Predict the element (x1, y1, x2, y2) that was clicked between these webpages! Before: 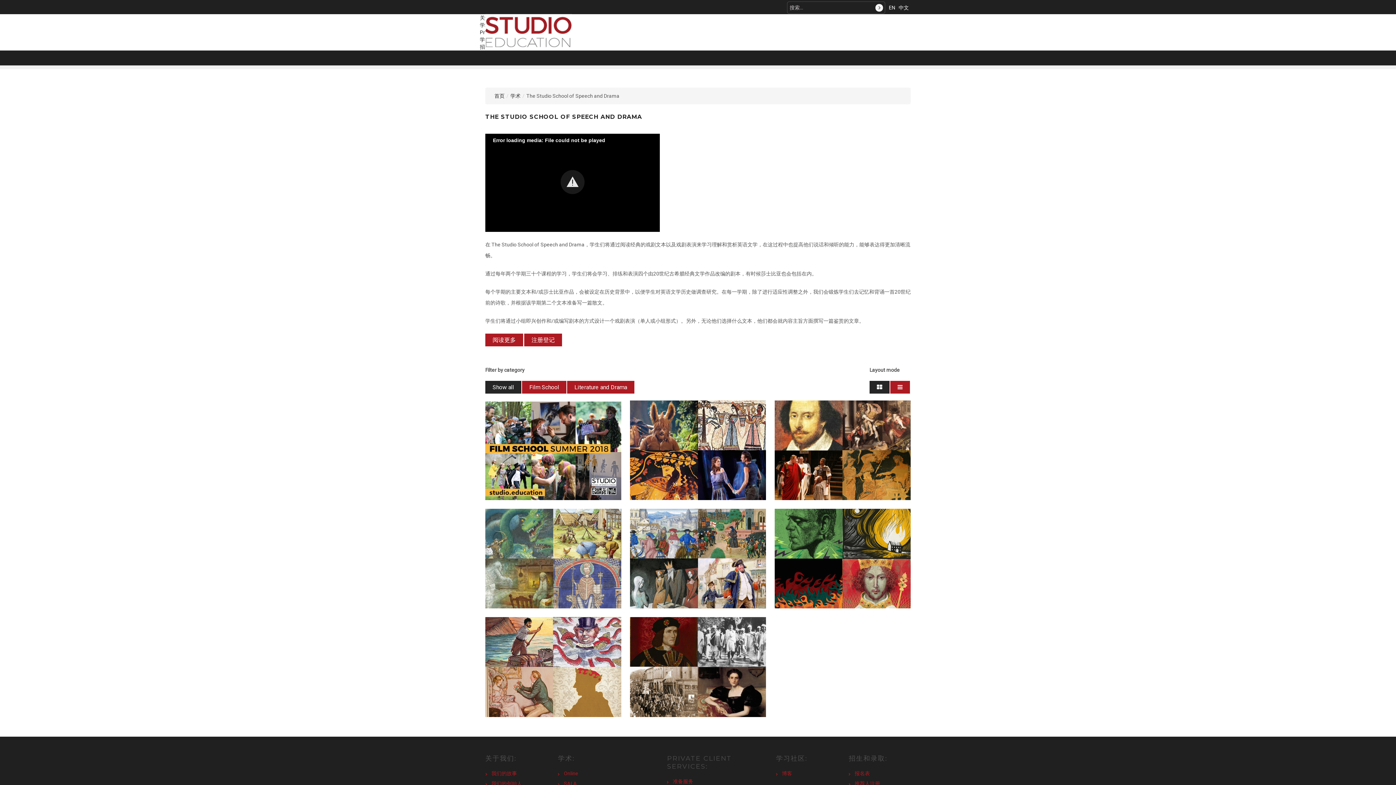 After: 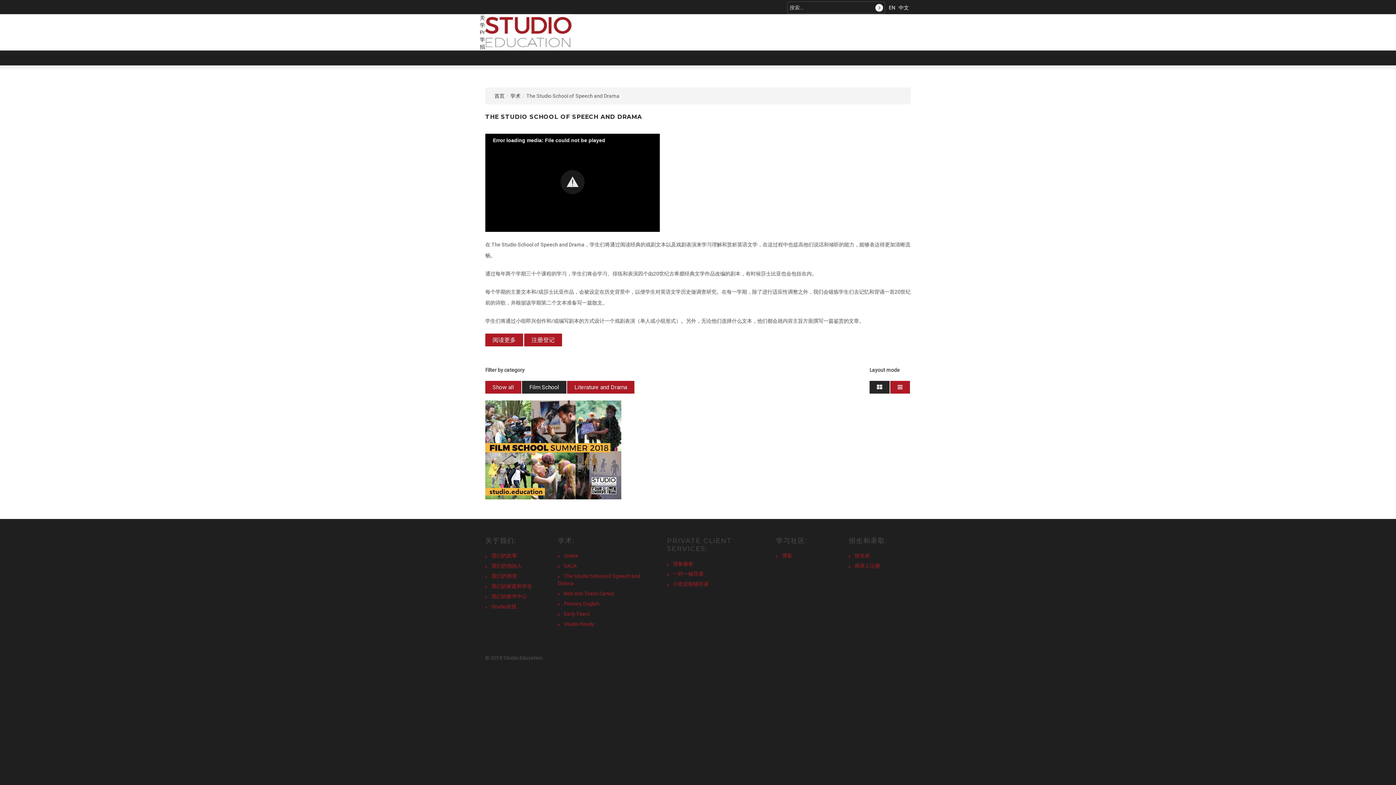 Action: bbox: (522, 381, 566, 393) label: Film School